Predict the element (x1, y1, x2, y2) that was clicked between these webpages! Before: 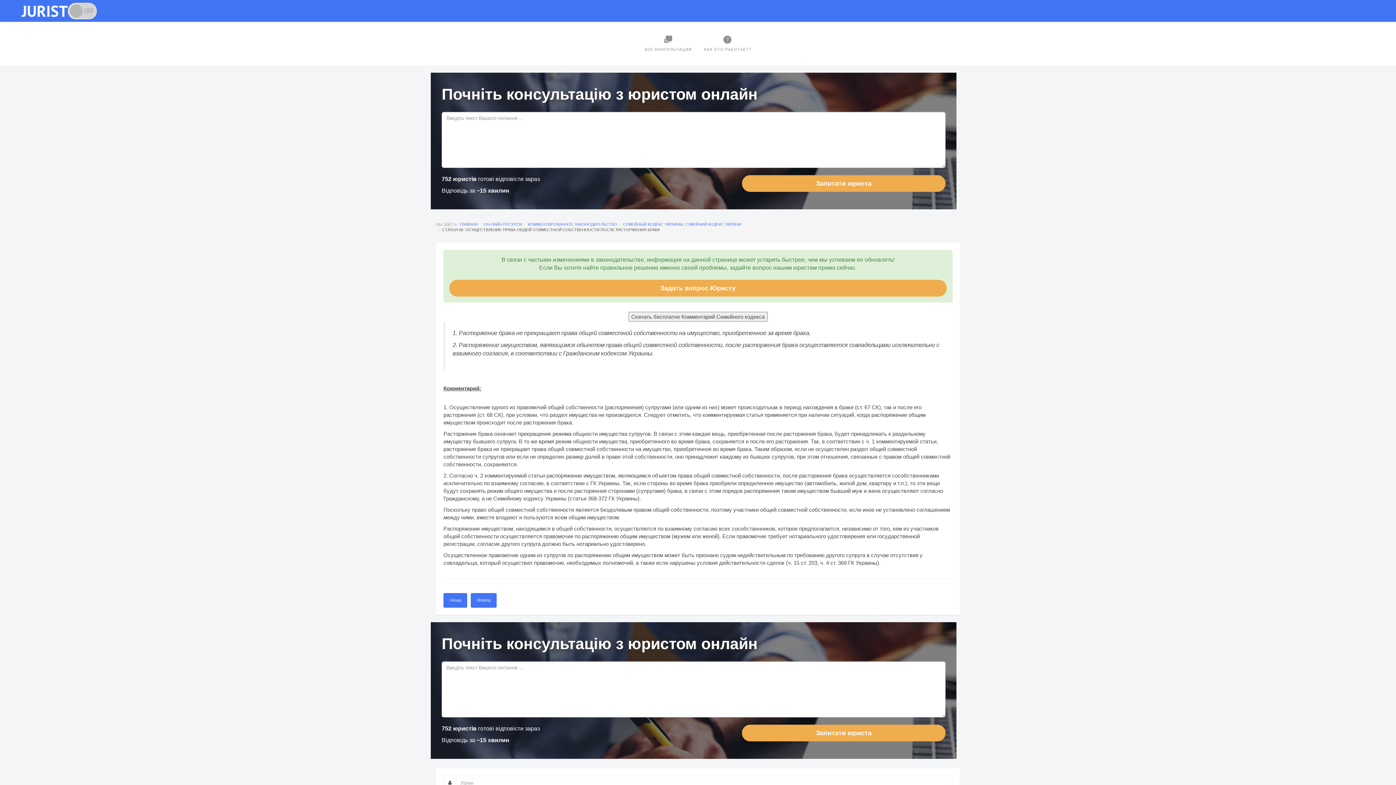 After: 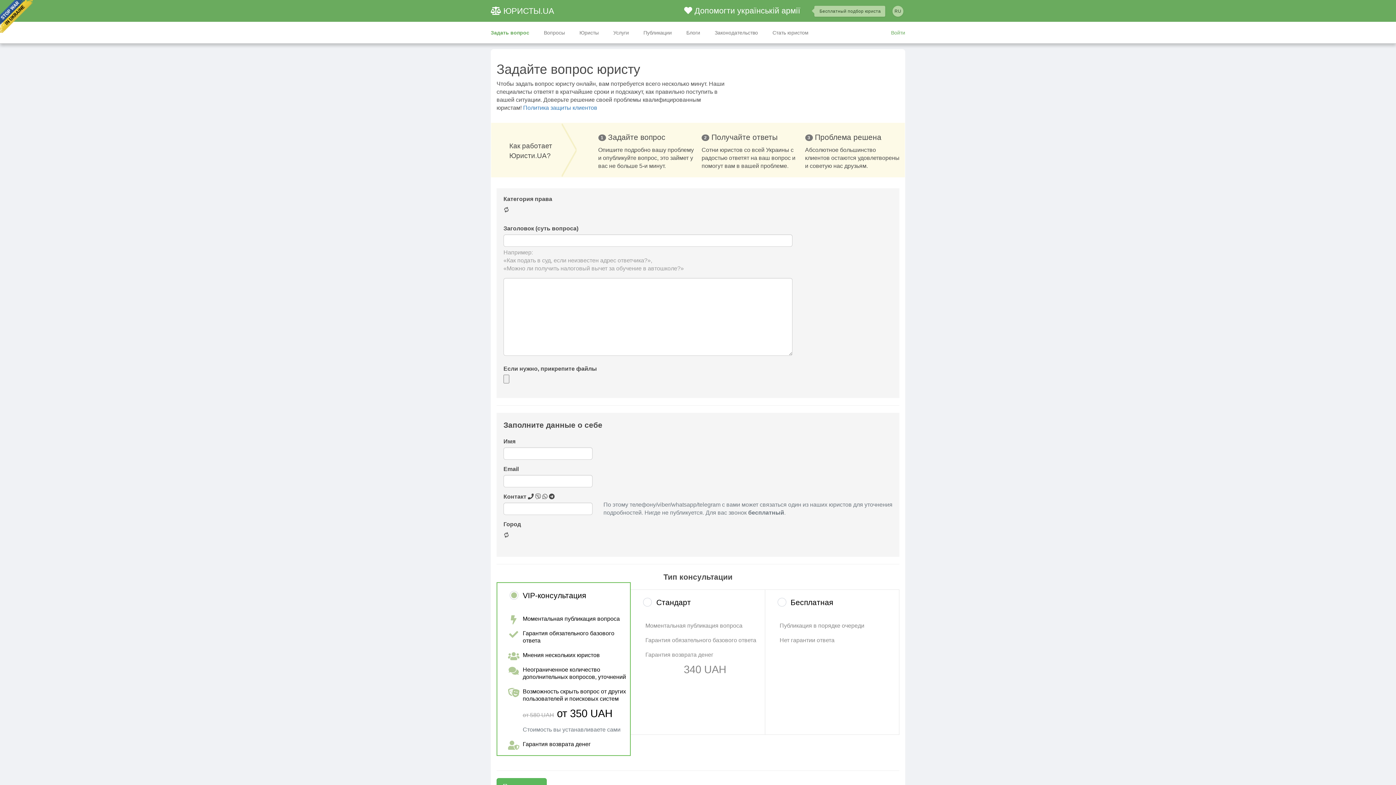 Action: bbox: (742, 725, 945, 741) label: Запитати юриста